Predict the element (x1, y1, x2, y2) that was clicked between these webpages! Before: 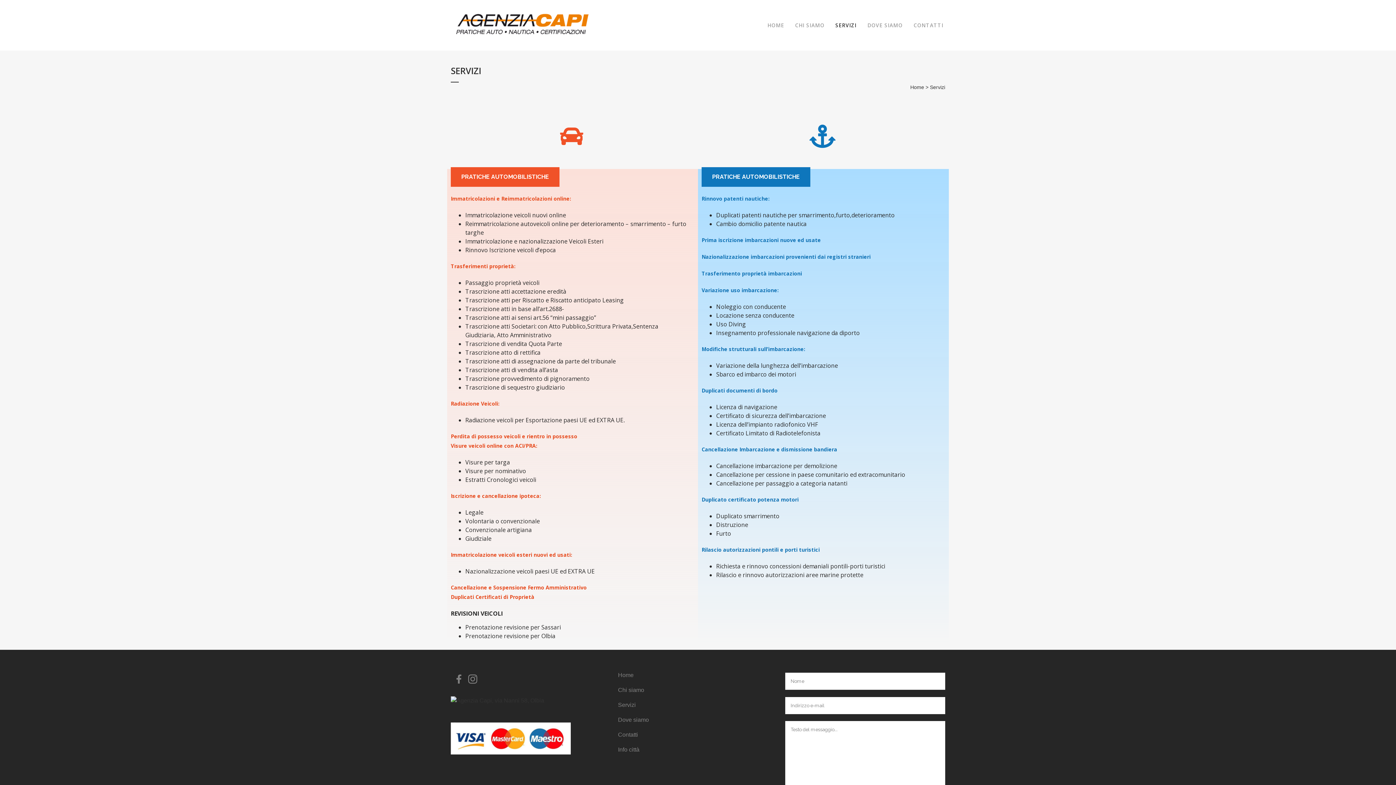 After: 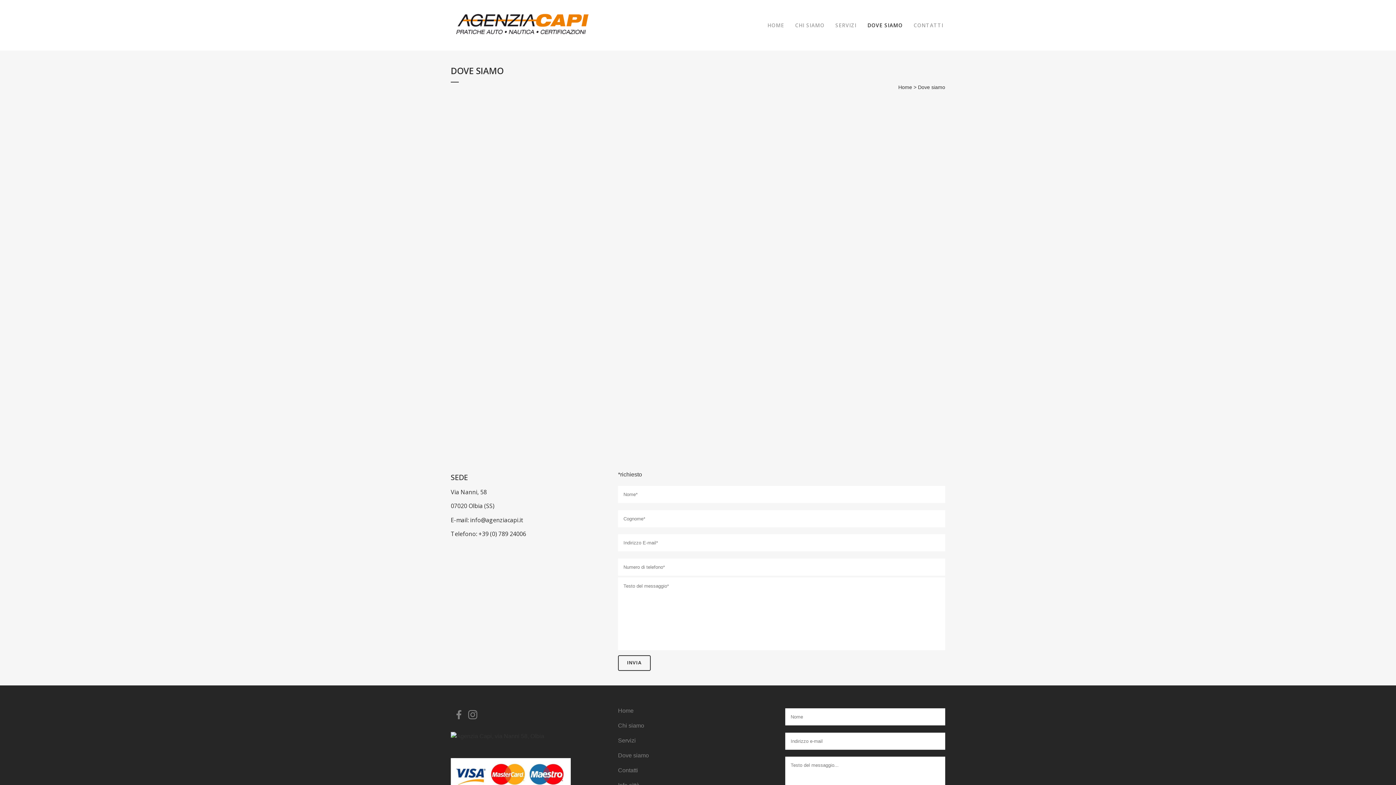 Action: label: Dove siamo bbox: (618, 717, 649, 723)